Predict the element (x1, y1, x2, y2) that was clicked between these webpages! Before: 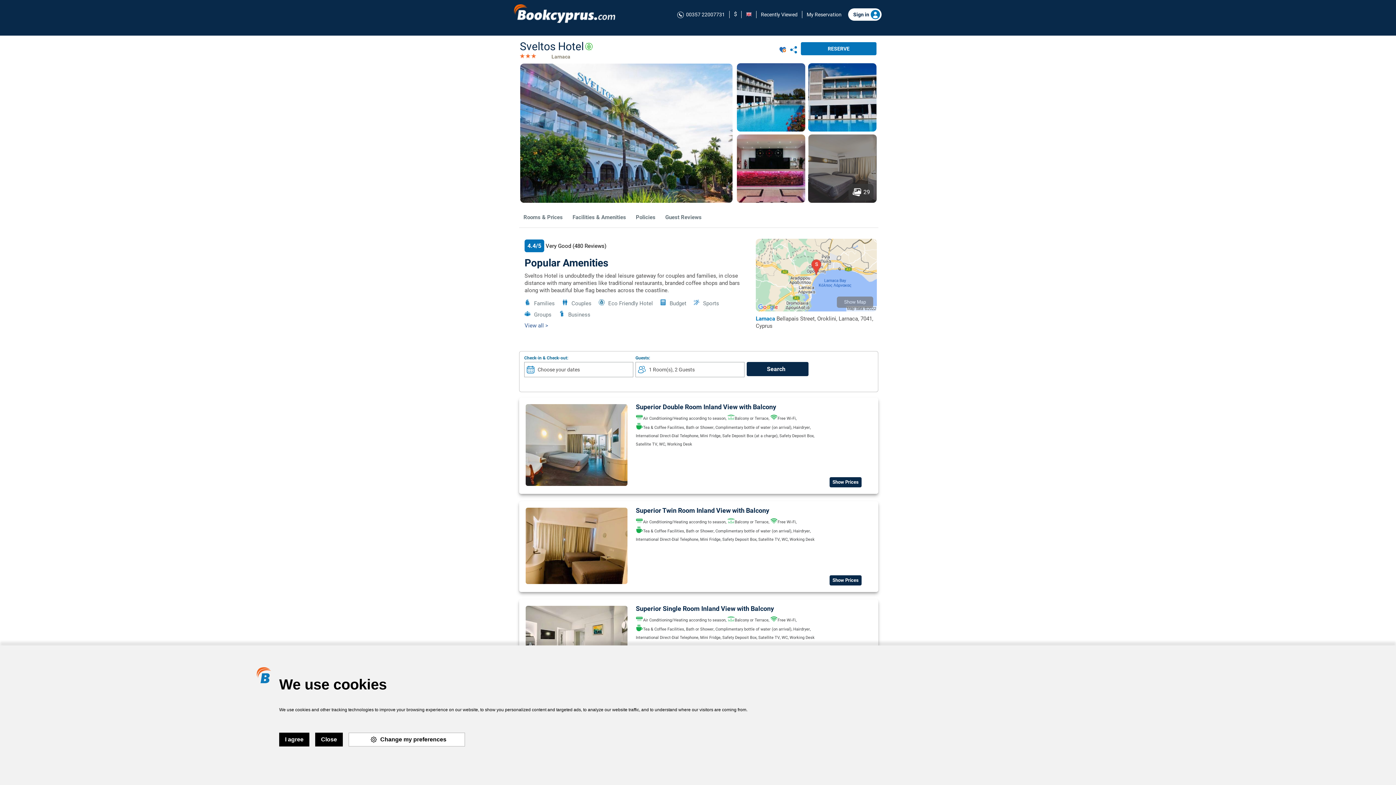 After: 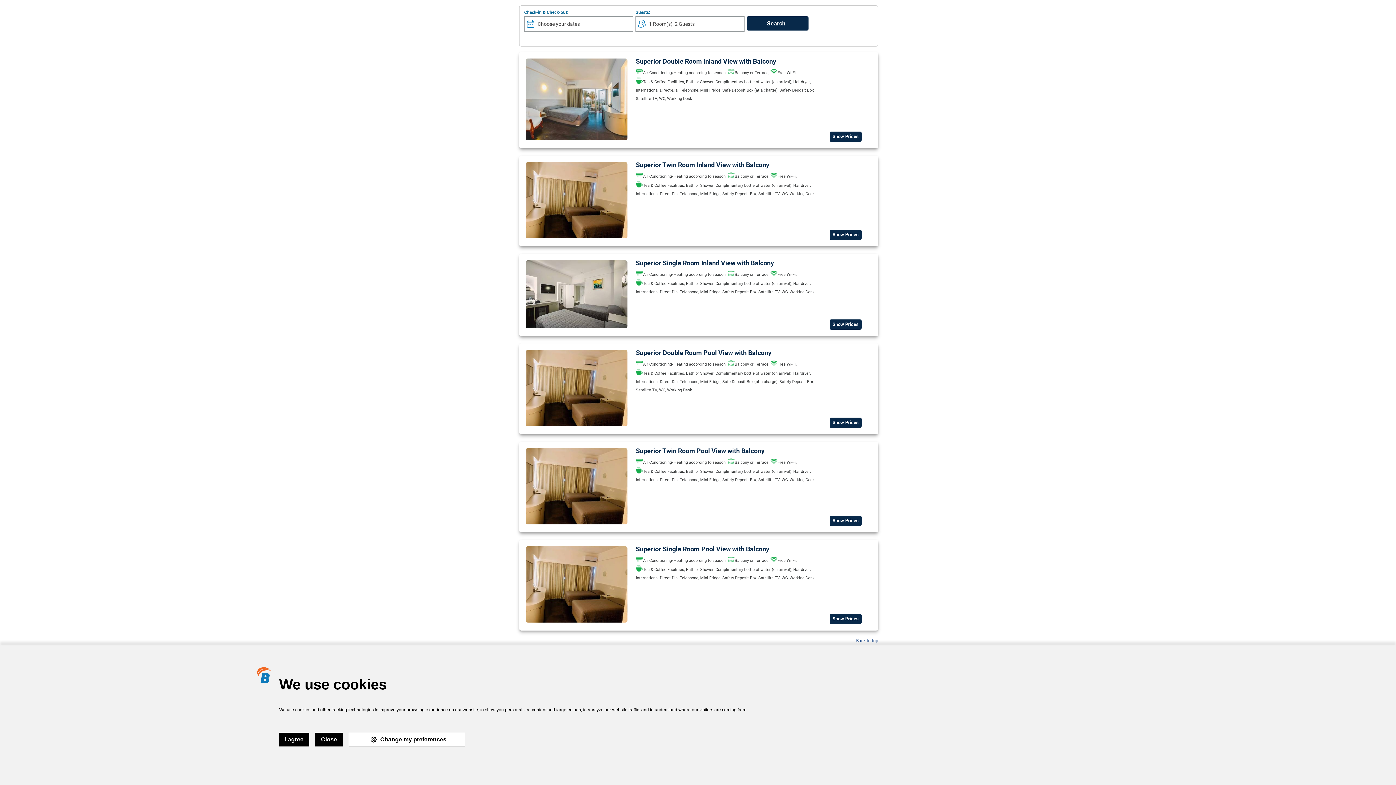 Action: bbox: (801, 42, 876, 55) label: RESERVE